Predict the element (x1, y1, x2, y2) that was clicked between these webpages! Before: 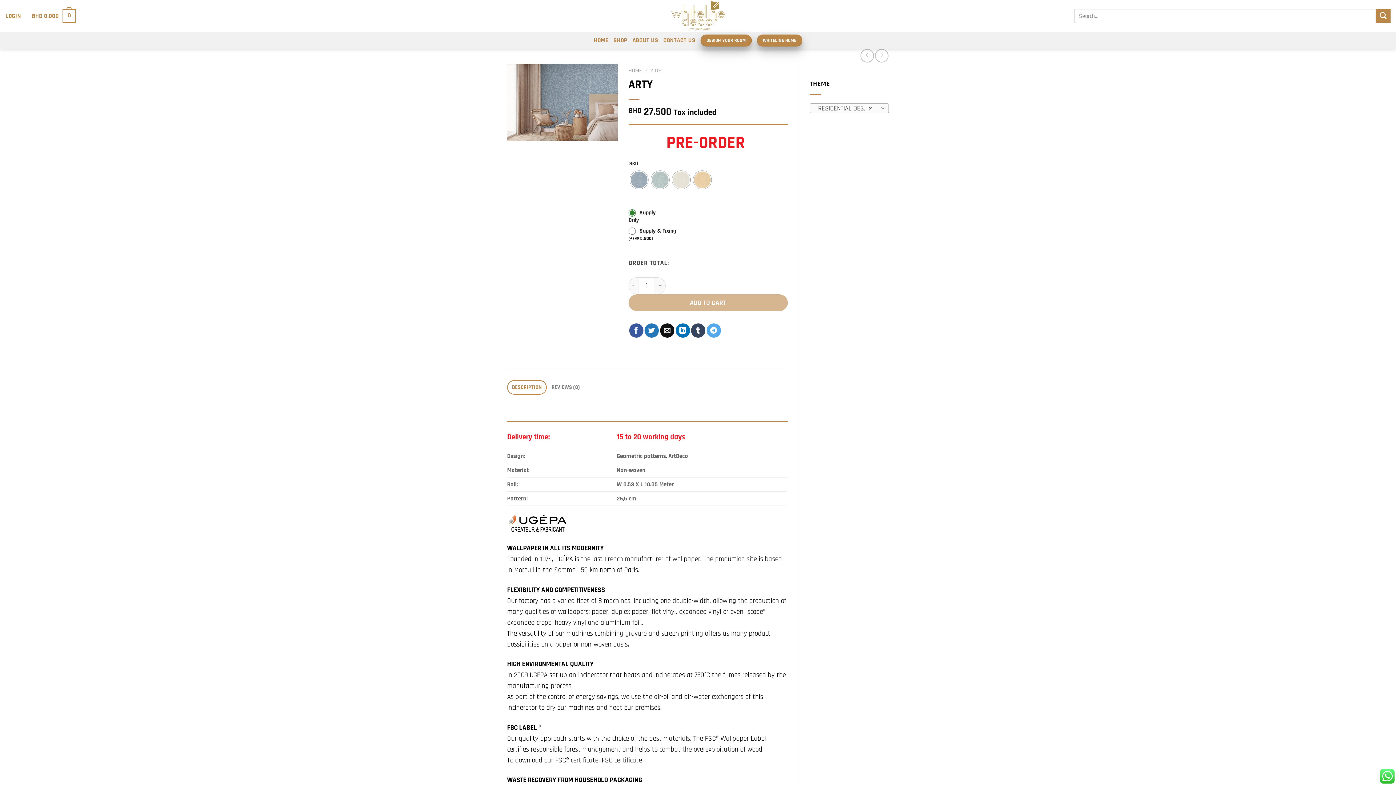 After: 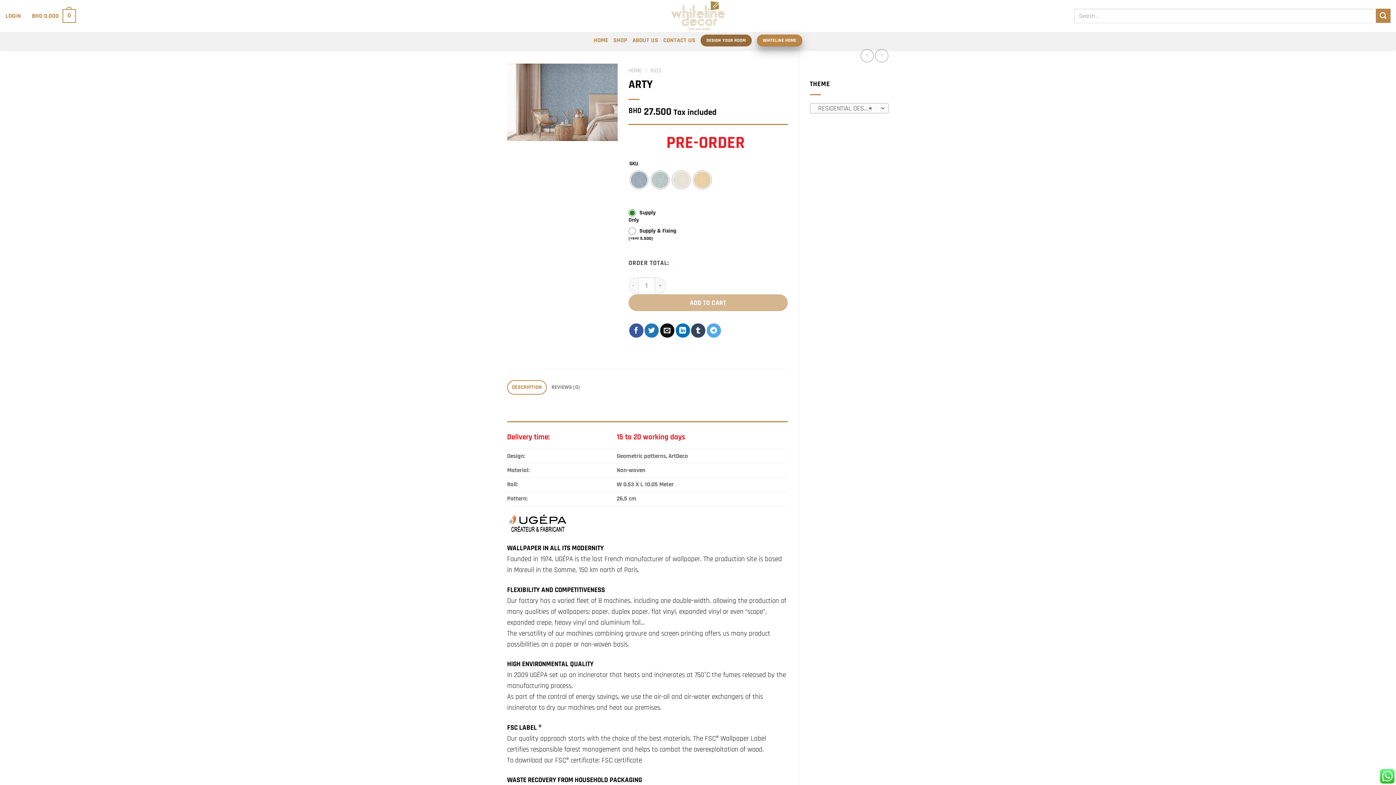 Action: label: DESIGN YOUR ROOM bbox: (700, 34, 751, 46)